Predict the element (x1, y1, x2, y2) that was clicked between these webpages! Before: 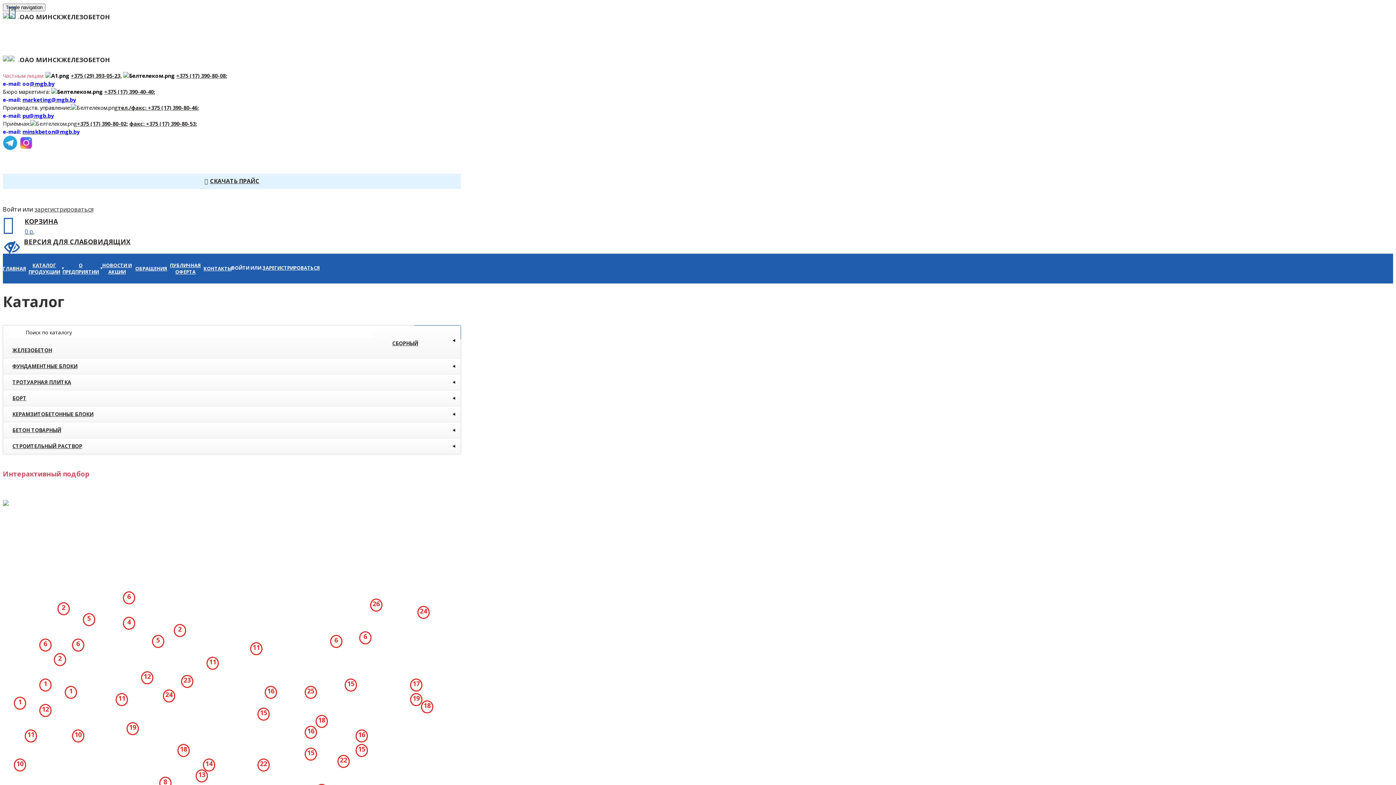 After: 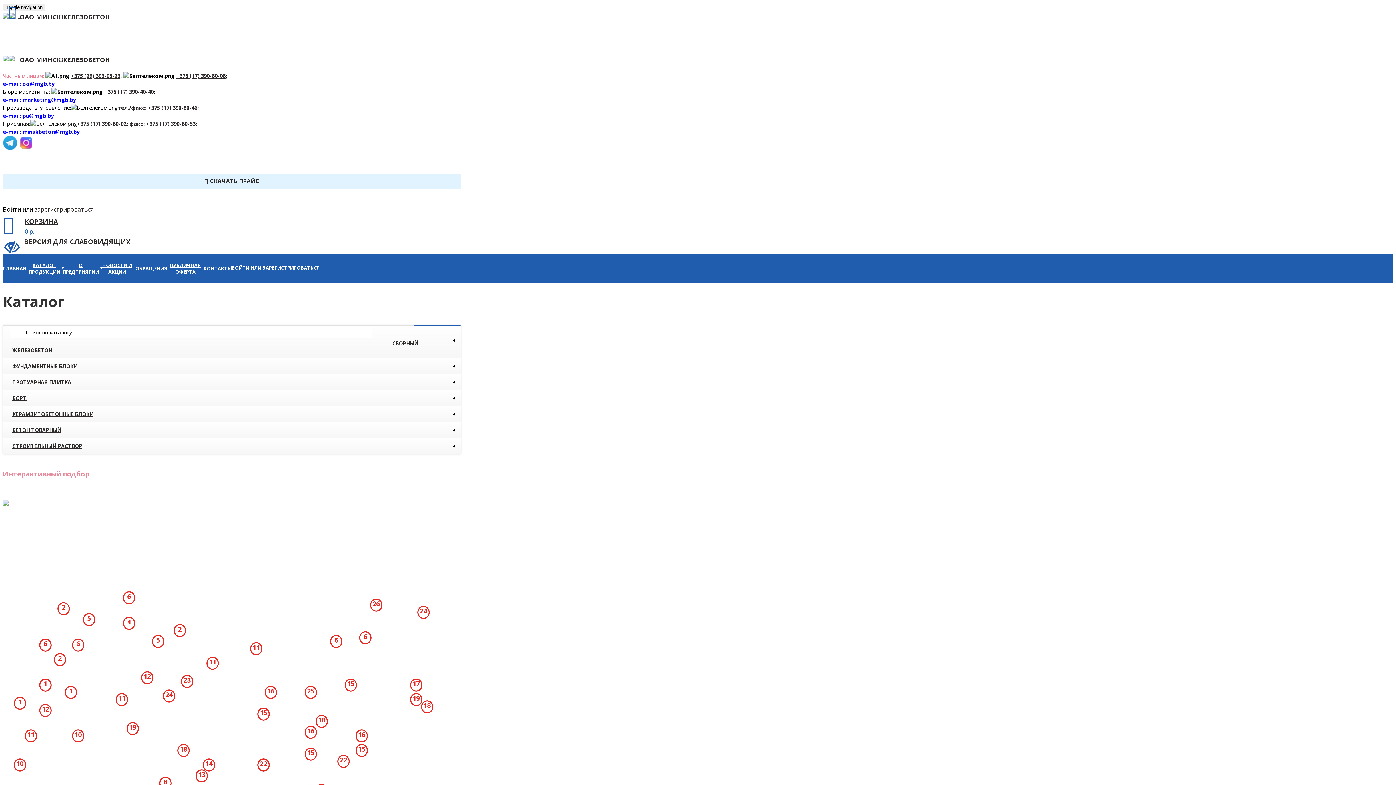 Action: label: факс: +375 (17) 390-80-53 bbox: (129, 120, 195, 127)